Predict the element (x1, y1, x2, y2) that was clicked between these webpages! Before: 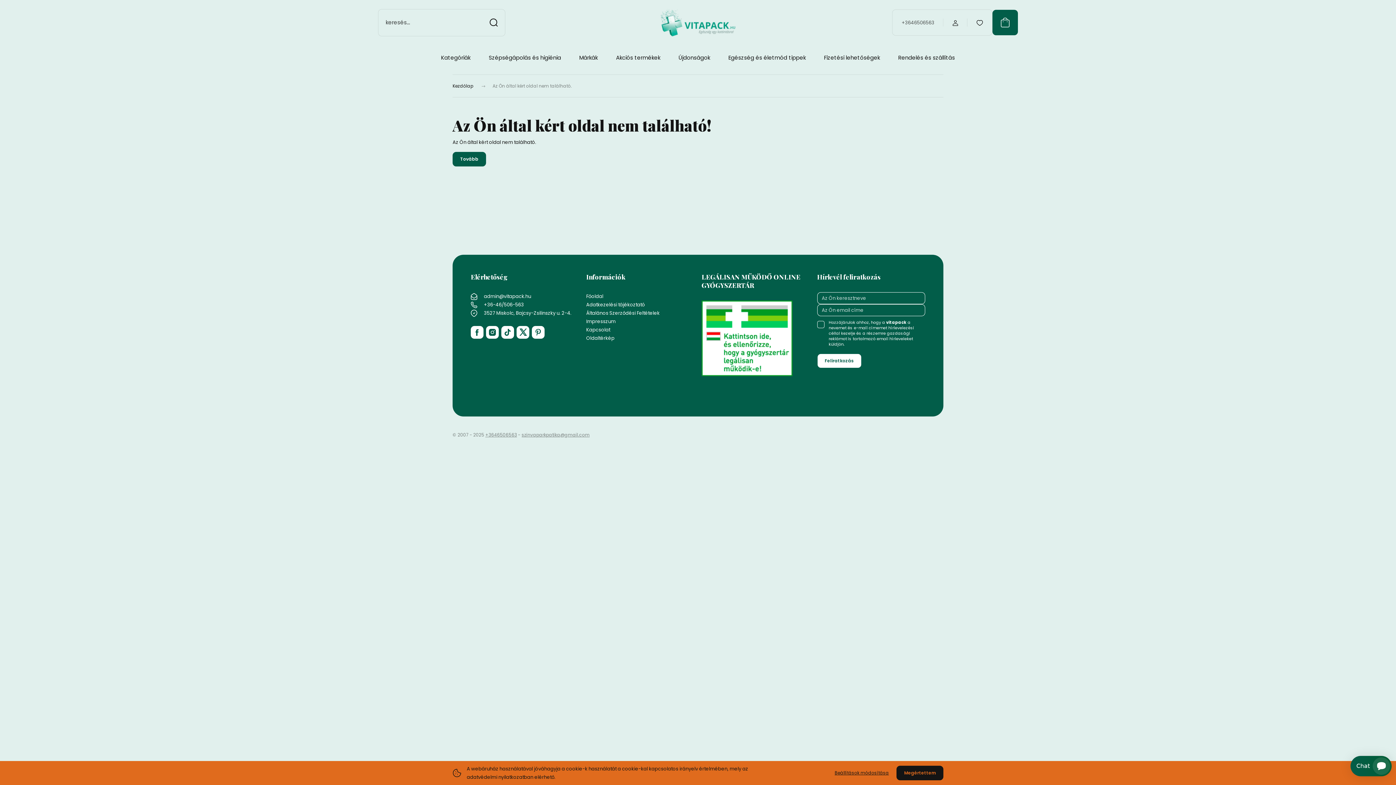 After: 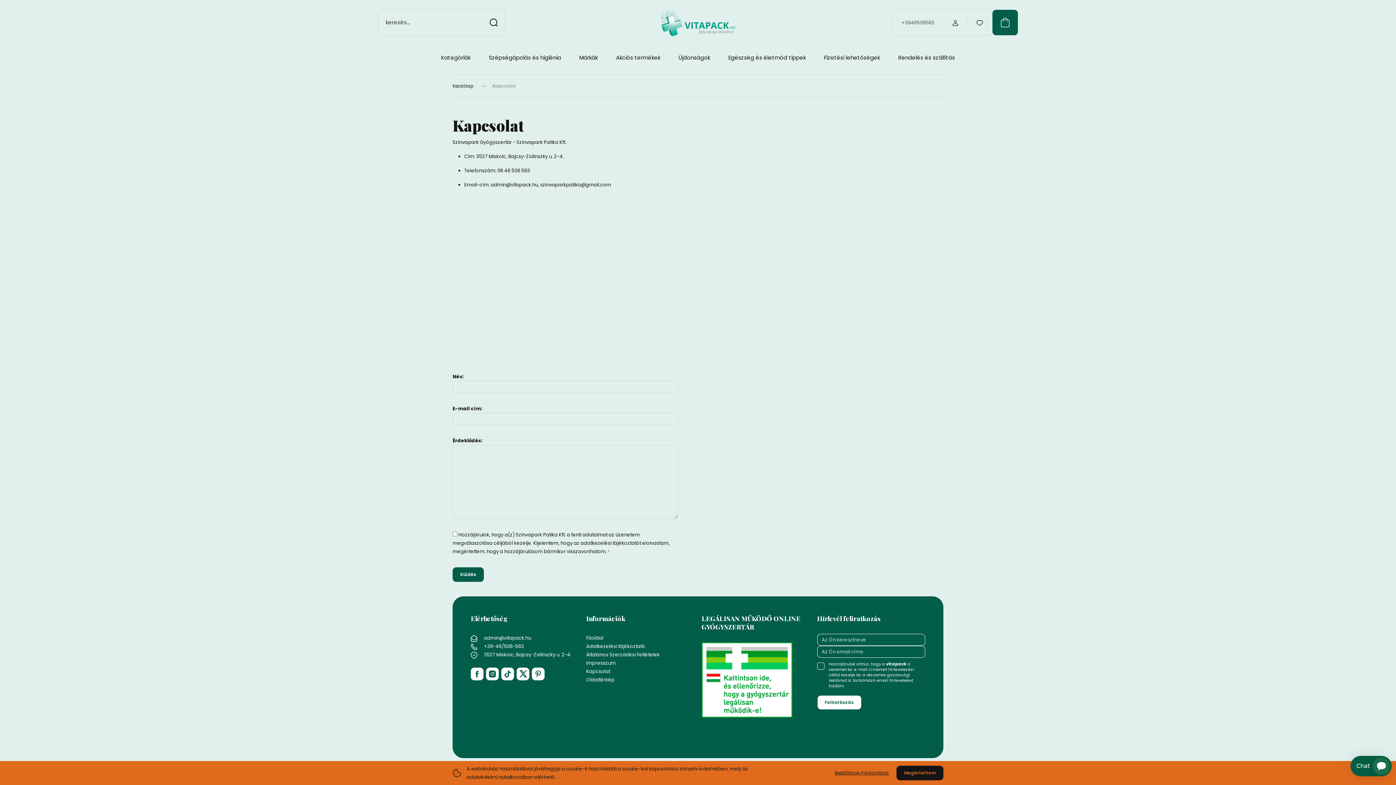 Action: label: Kapcsolat bbox: (586, 325, 694, 334)